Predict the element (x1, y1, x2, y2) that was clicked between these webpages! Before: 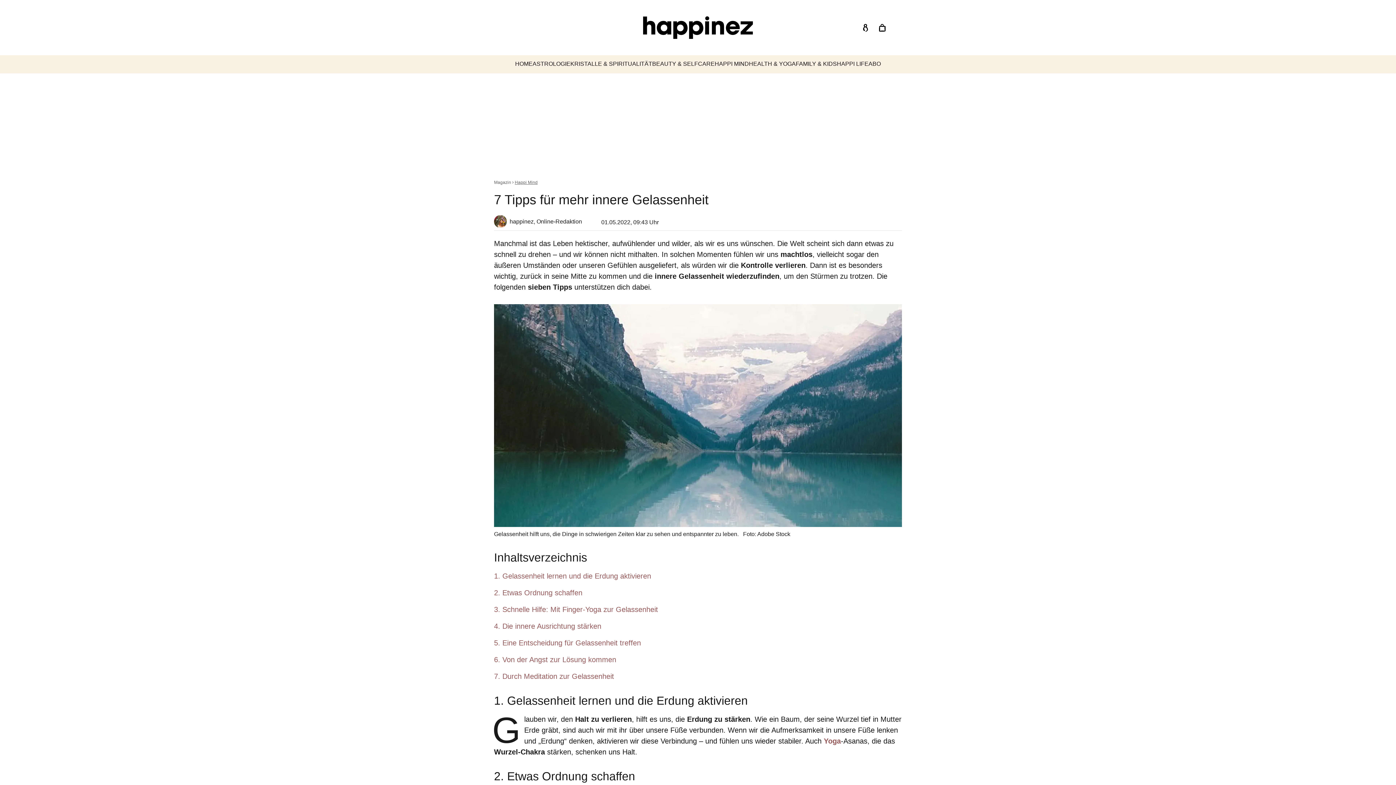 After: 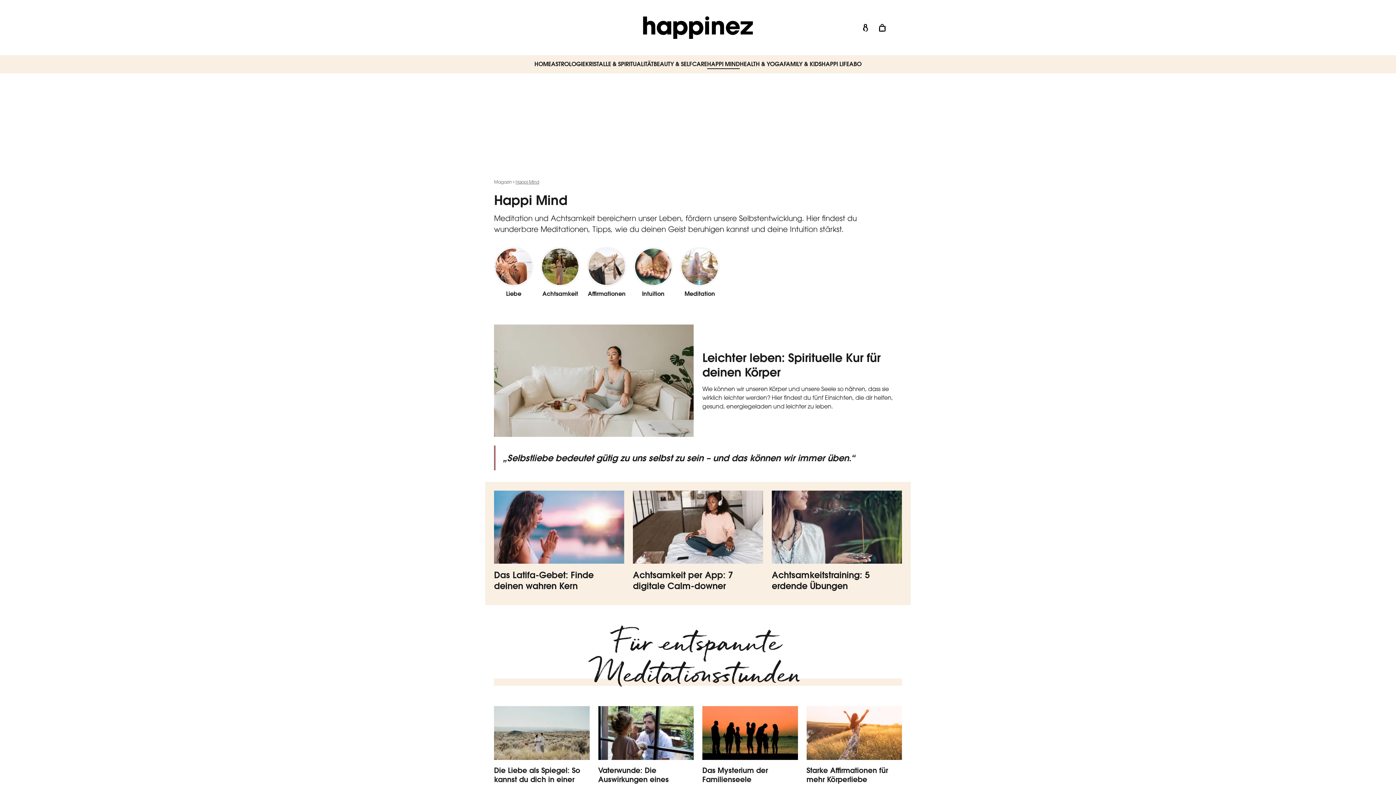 Action: label: Happi Mind bbox: (514, 180, 537, 185)